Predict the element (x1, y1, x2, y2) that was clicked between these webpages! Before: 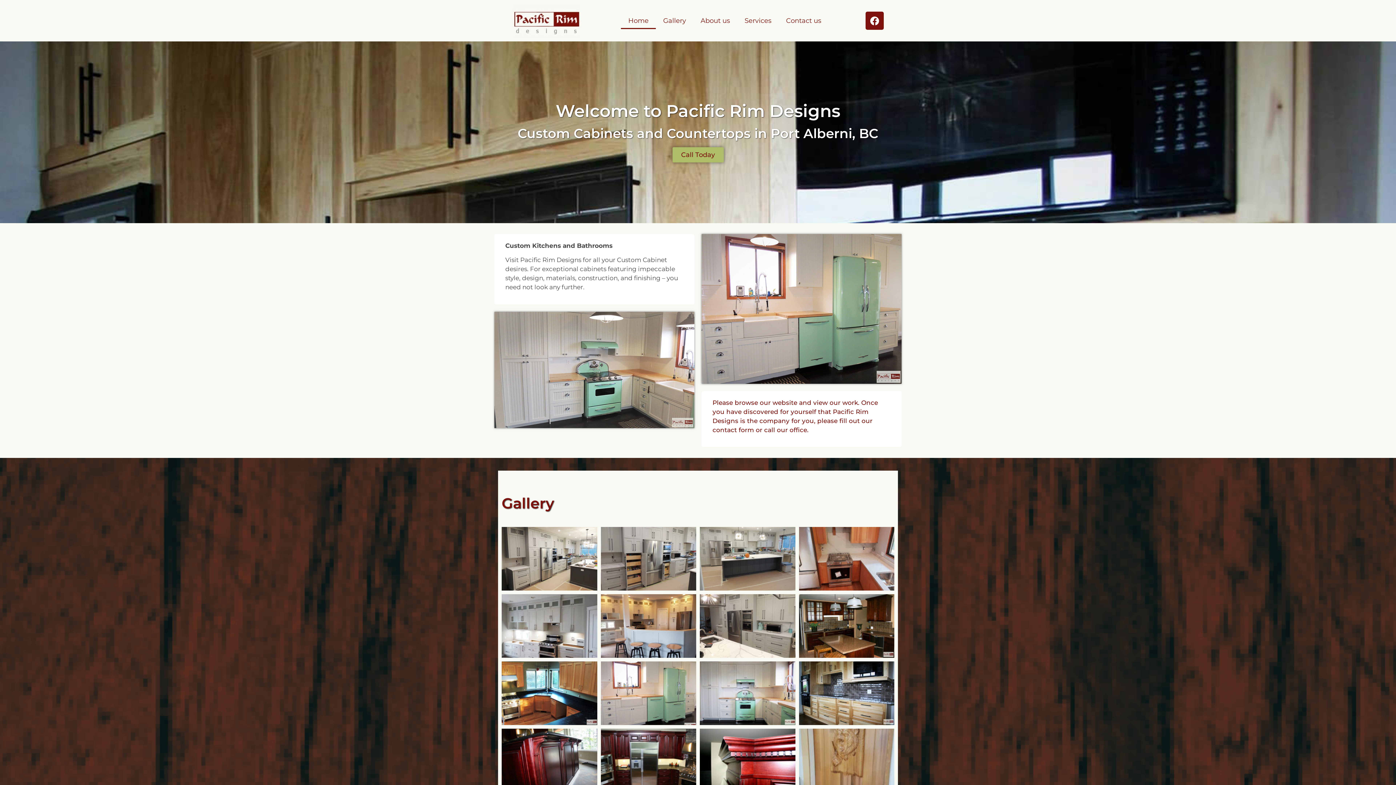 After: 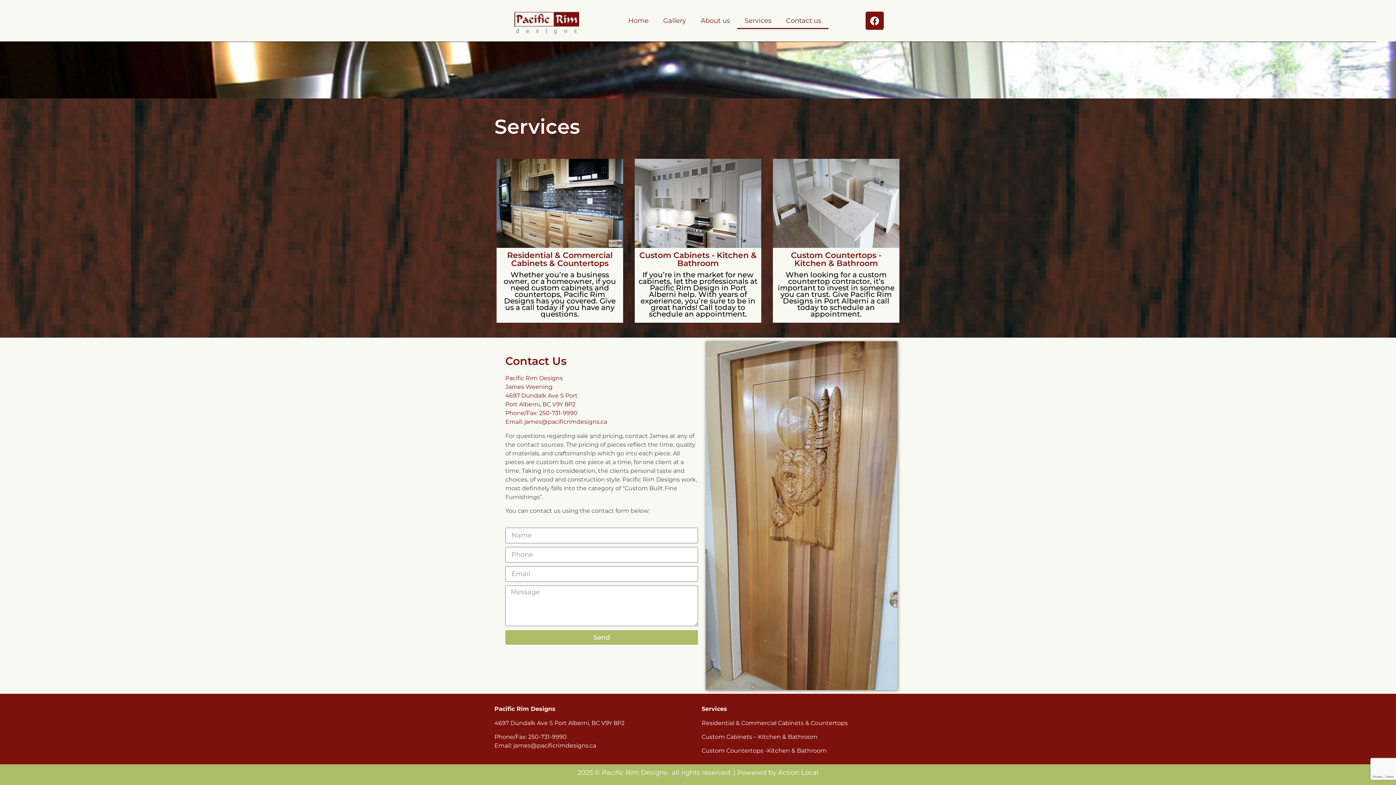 Action: label: Services bbox: (737, 12, 778, 29)